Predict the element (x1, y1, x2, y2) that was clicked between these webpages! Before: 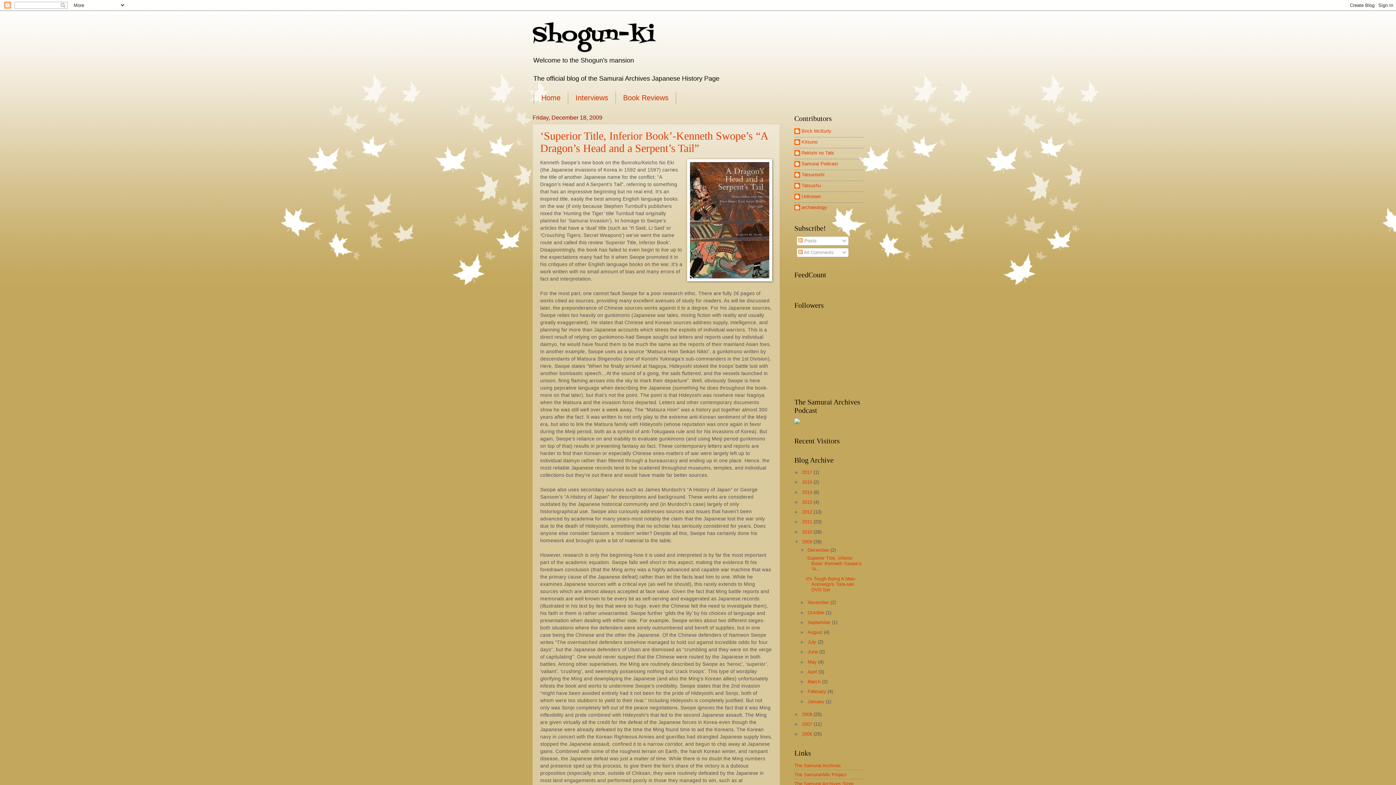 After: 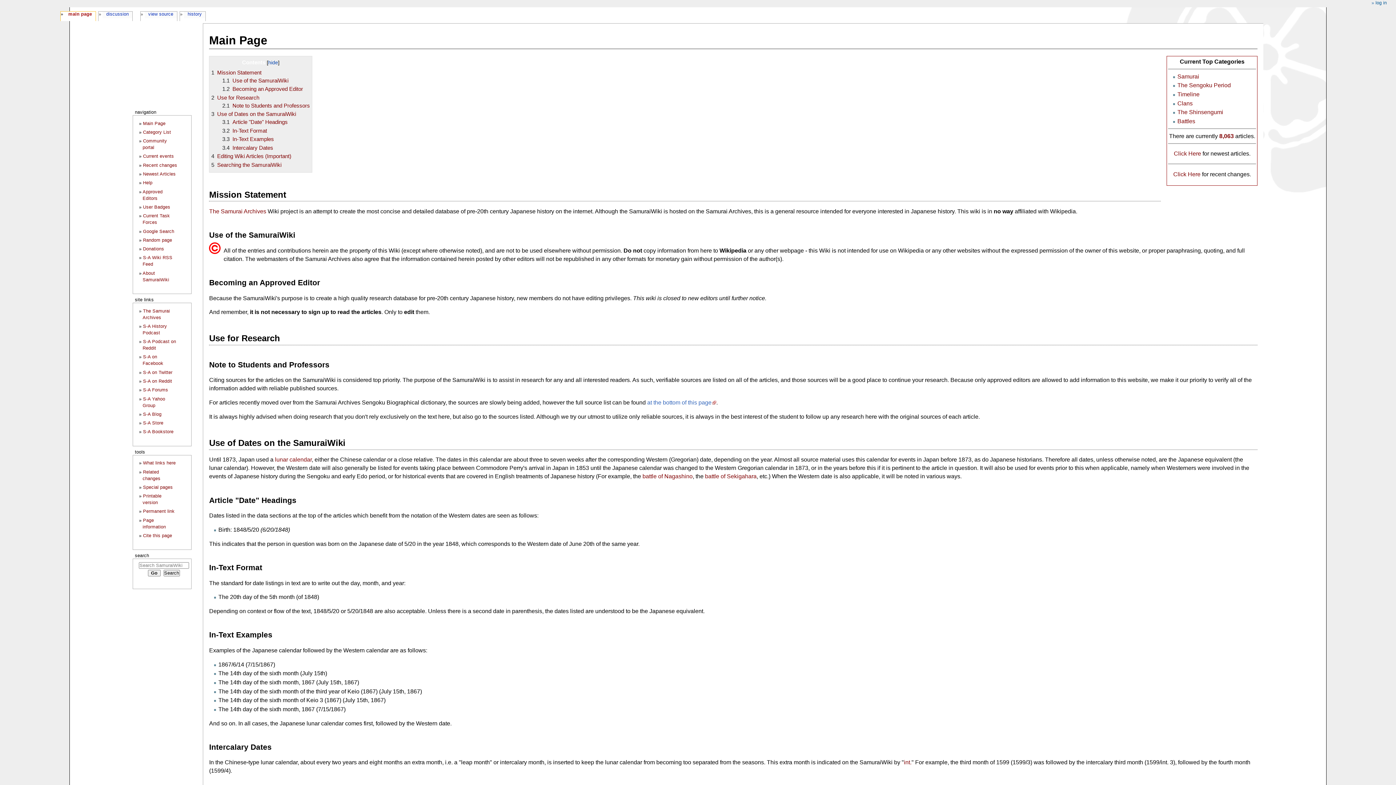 Action: bbox: (794, 763, 841, 768) label: The Samurai Archives